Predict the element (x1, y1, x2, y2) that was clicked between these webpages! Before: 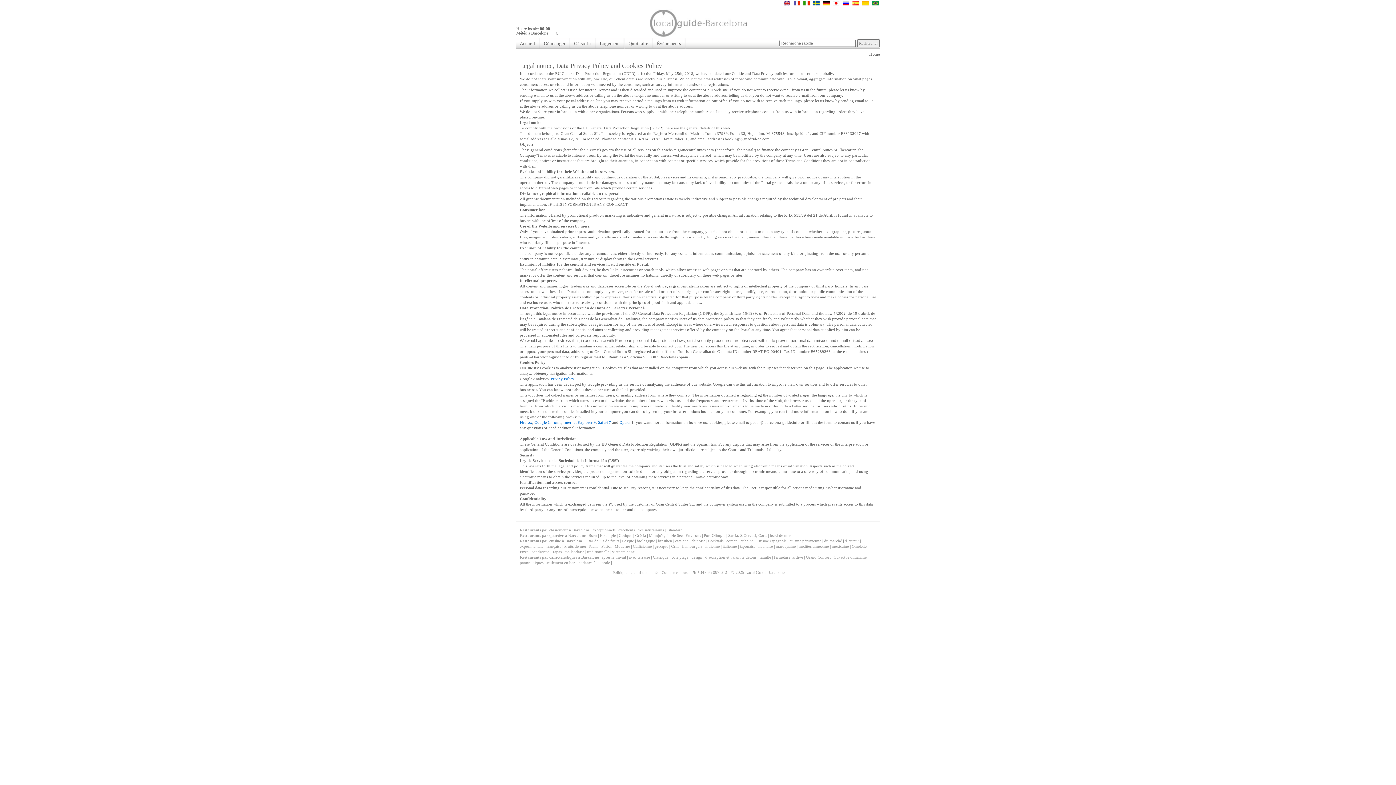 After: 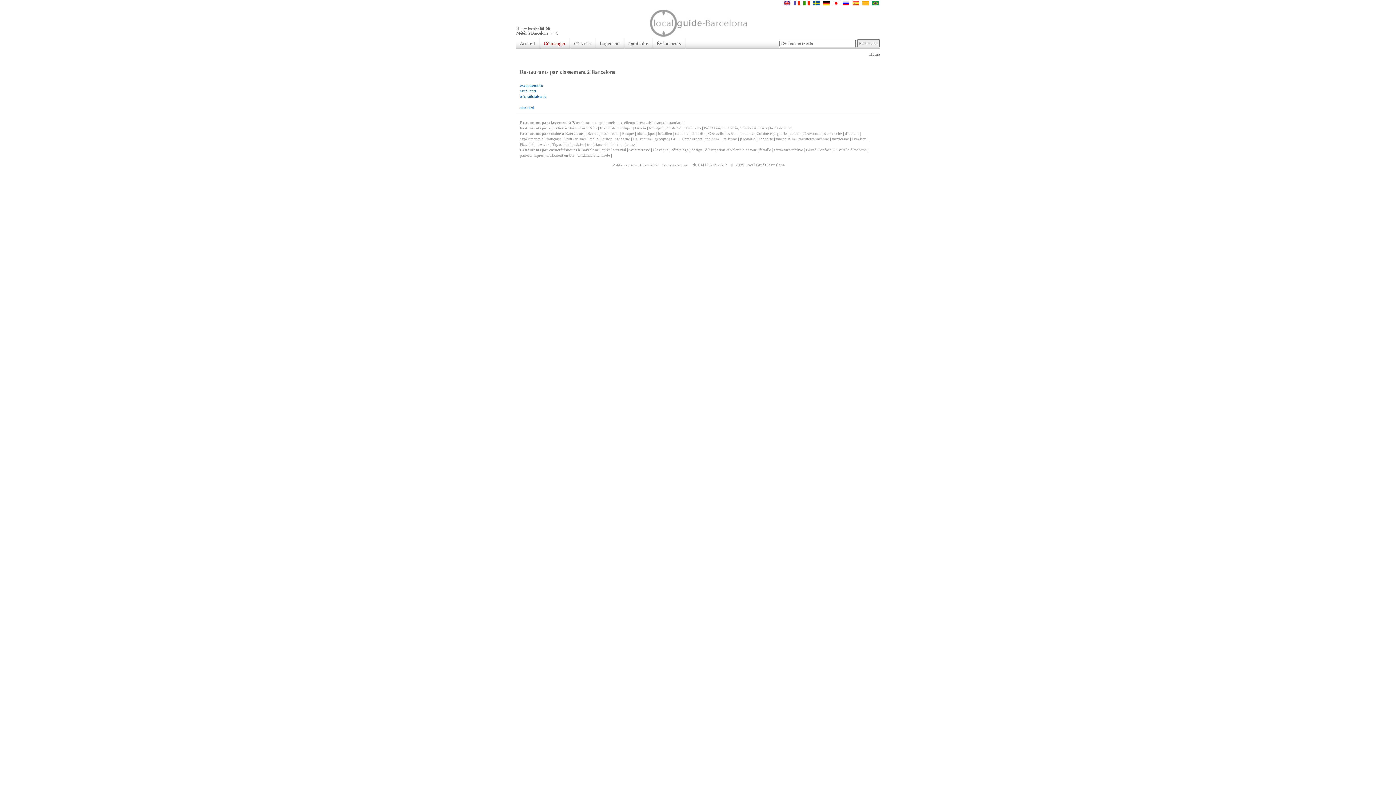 Action: label: Restaurants par classement à Barcelone  bbox: (520, 528, 590, 532)